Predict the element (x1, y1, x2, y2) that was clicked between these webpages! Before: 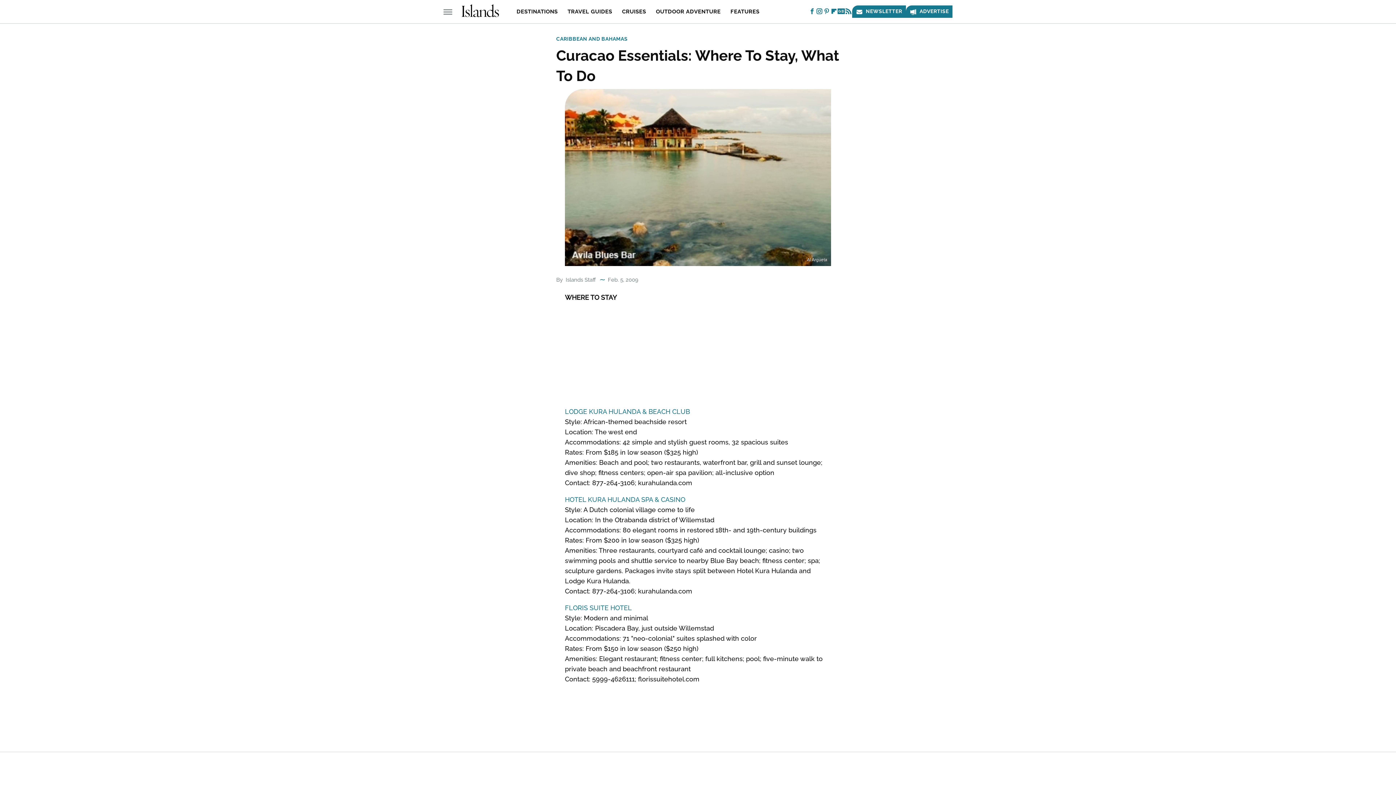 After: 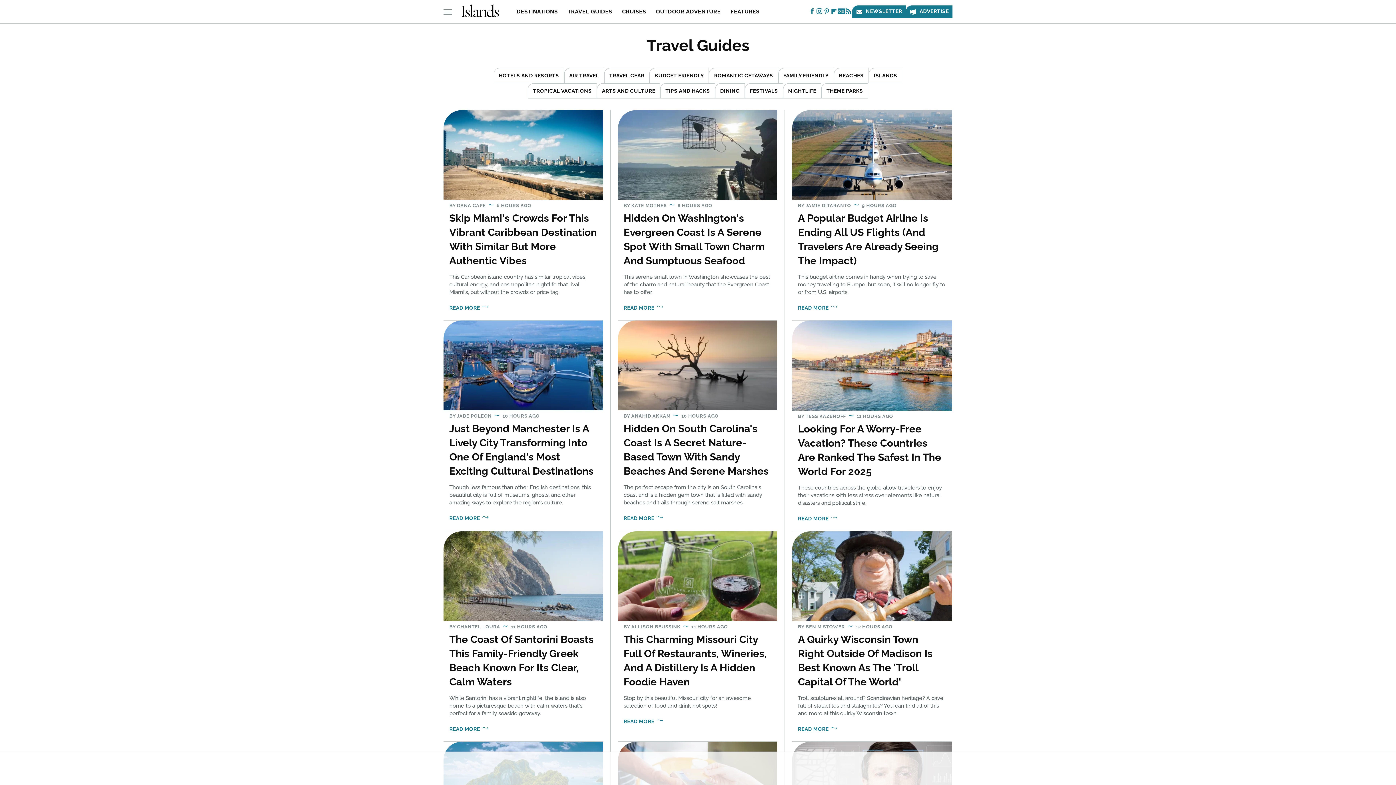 Action: label: TRAVEL GUIDES bbox: (567, 0, 612, 23)